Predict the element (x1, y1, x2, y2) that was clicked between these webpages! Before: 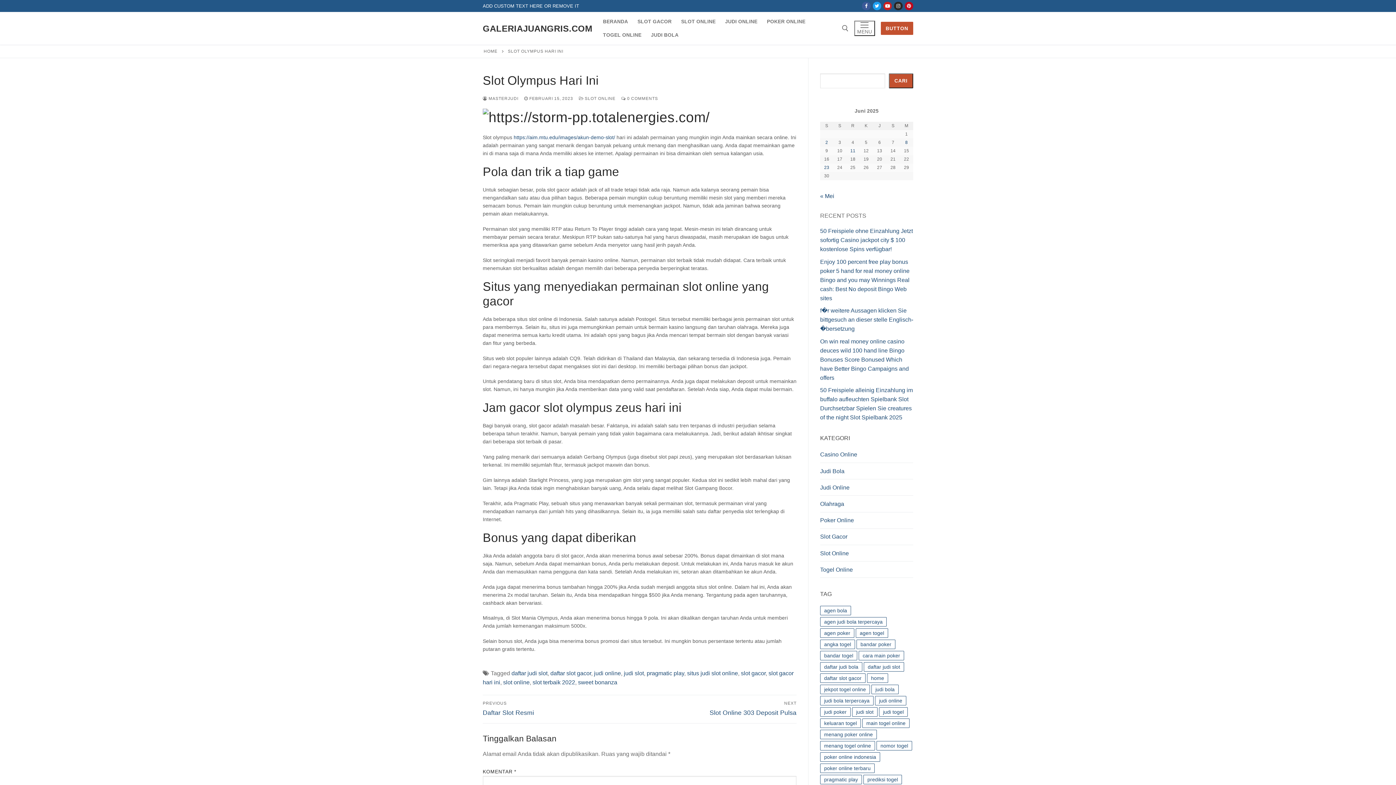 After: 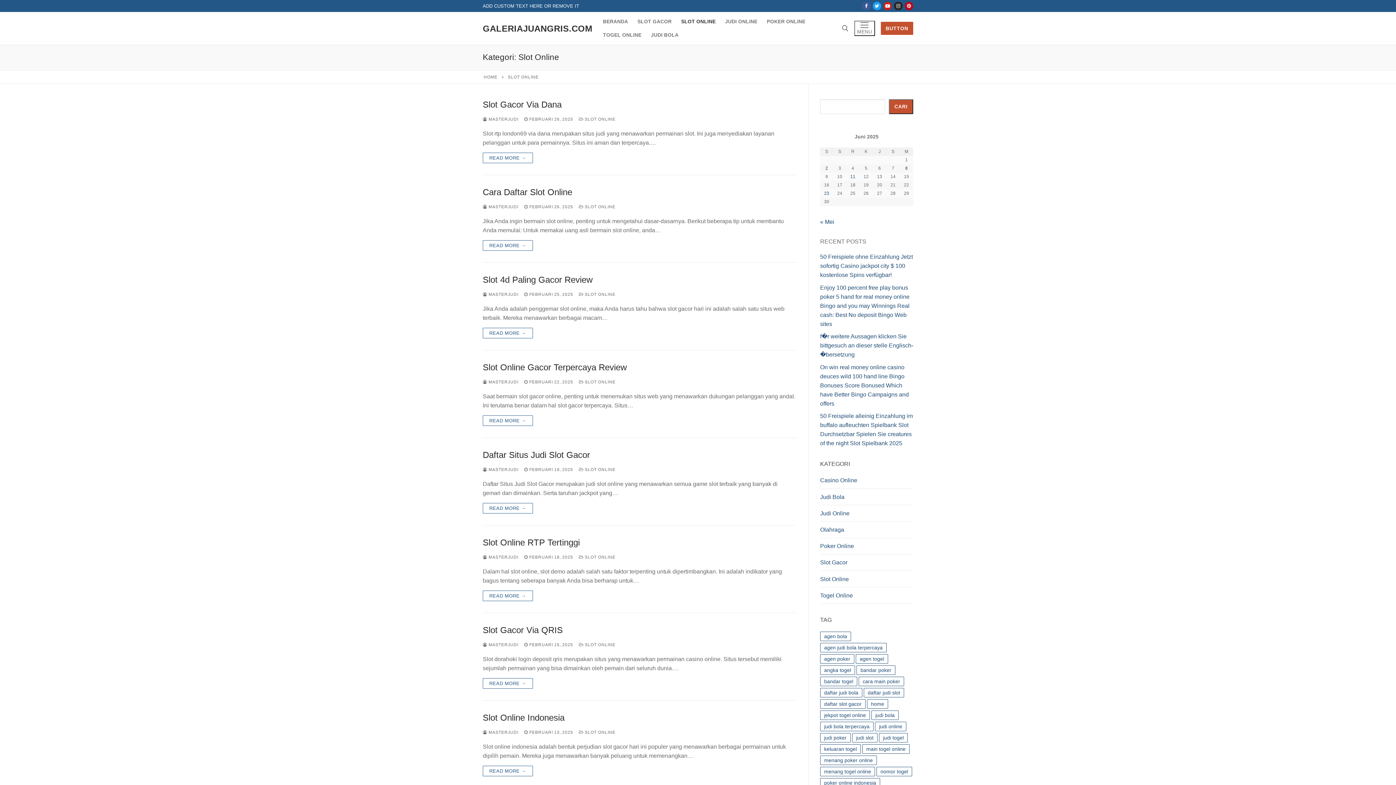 Action: label:  SLOT ONLINE bbox: (579, 96, 615, 100)